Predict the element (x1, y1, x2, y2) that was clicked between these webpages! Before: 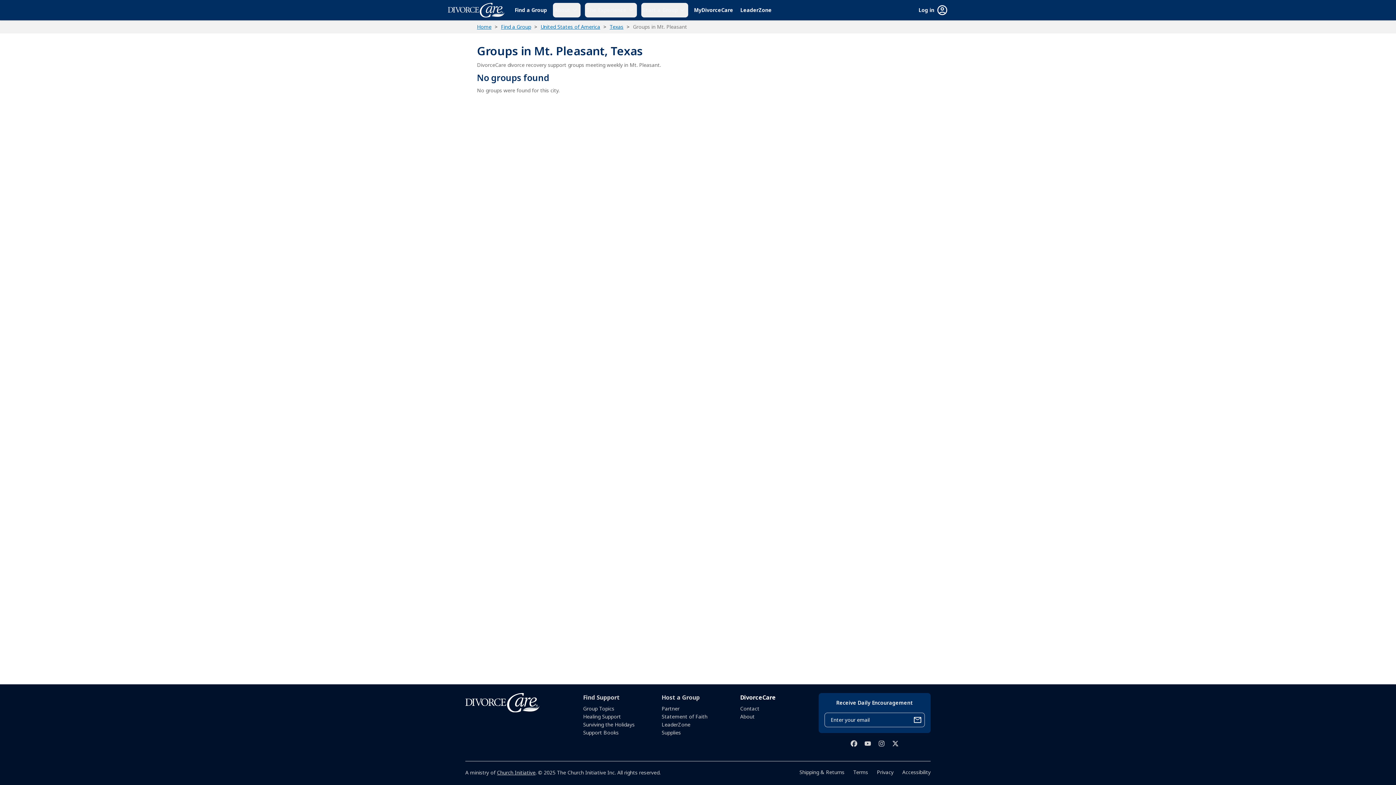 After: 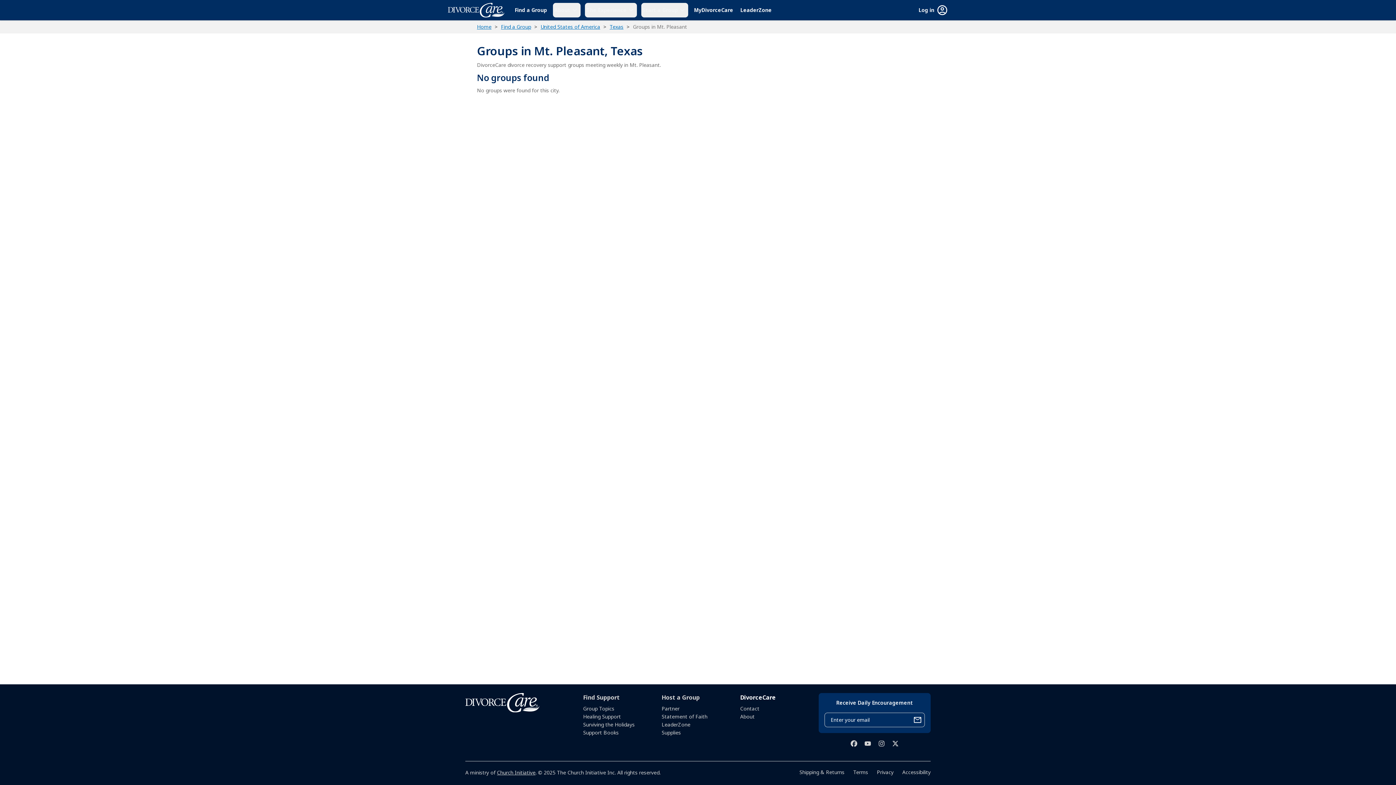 Action: label: Start a Group bbox: (641, 2, 688, 17)